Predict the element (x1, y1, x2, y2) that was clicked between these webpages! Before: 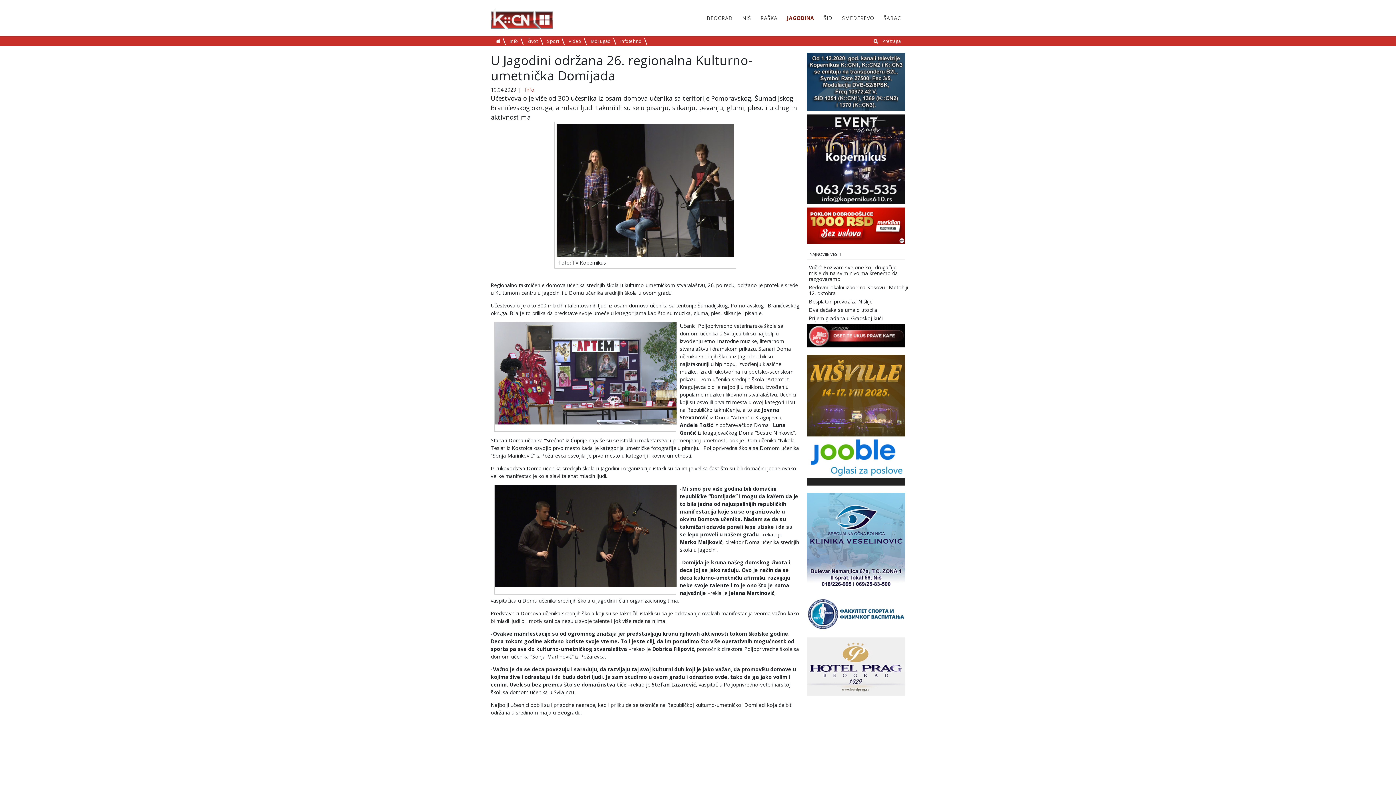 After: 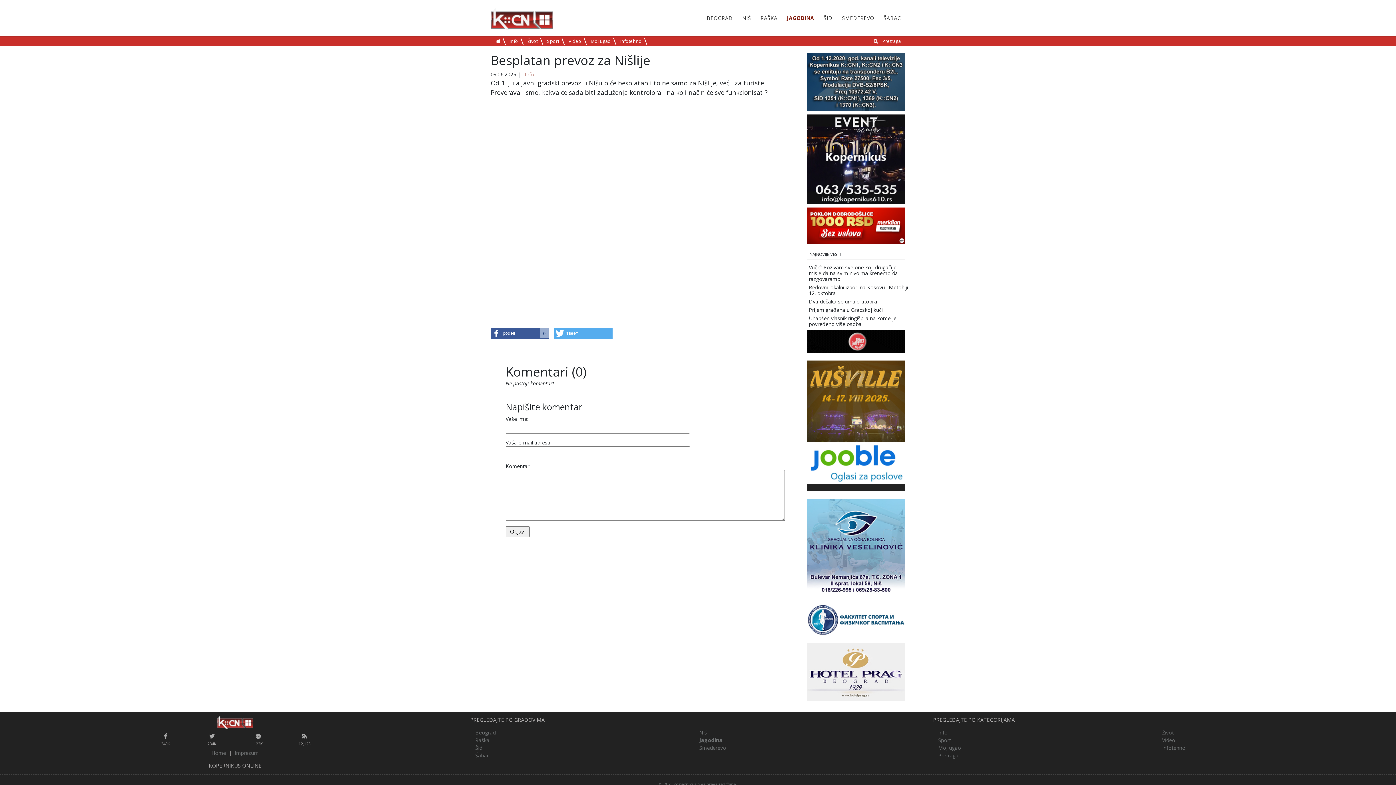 Action: bbox: (809, 298, 872, 304) label: Besplatan prevoz za Nišlije